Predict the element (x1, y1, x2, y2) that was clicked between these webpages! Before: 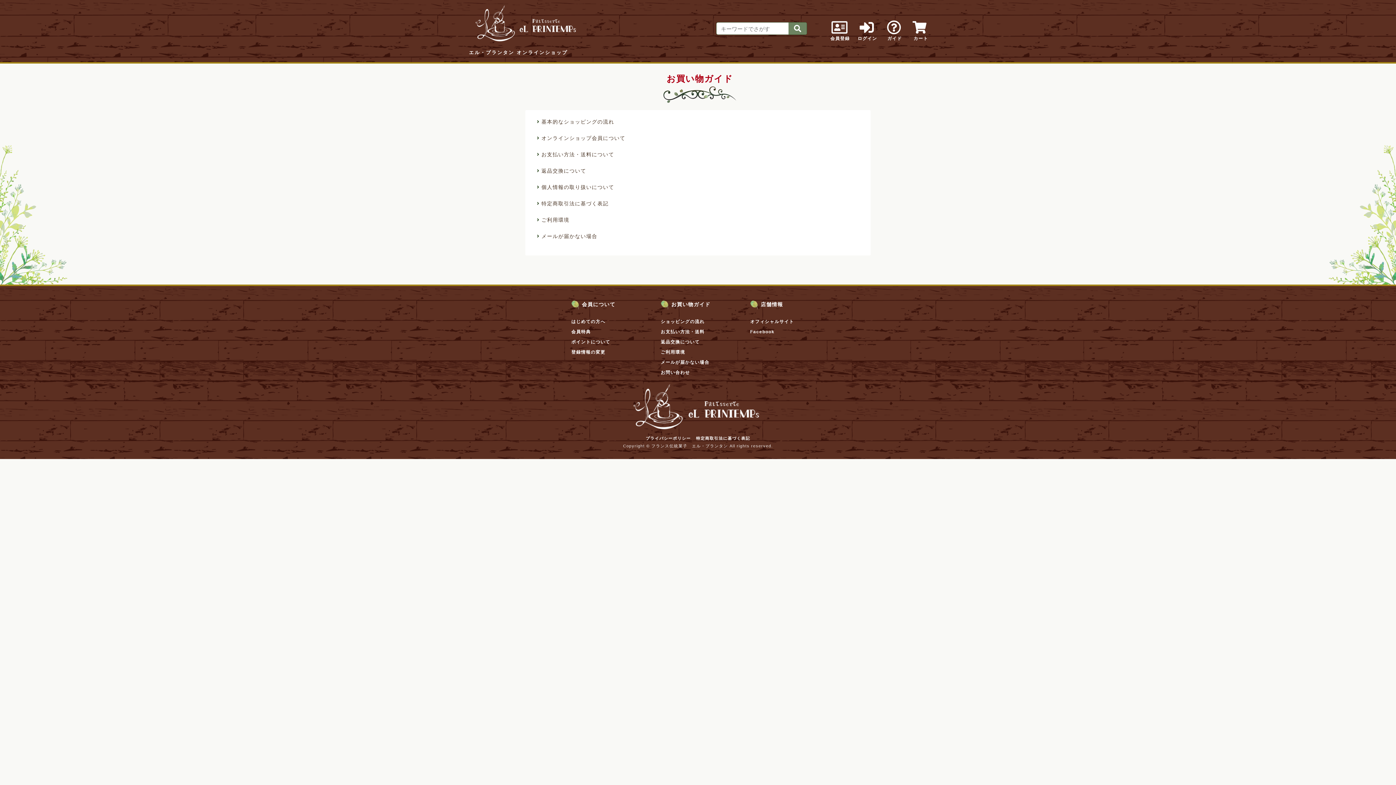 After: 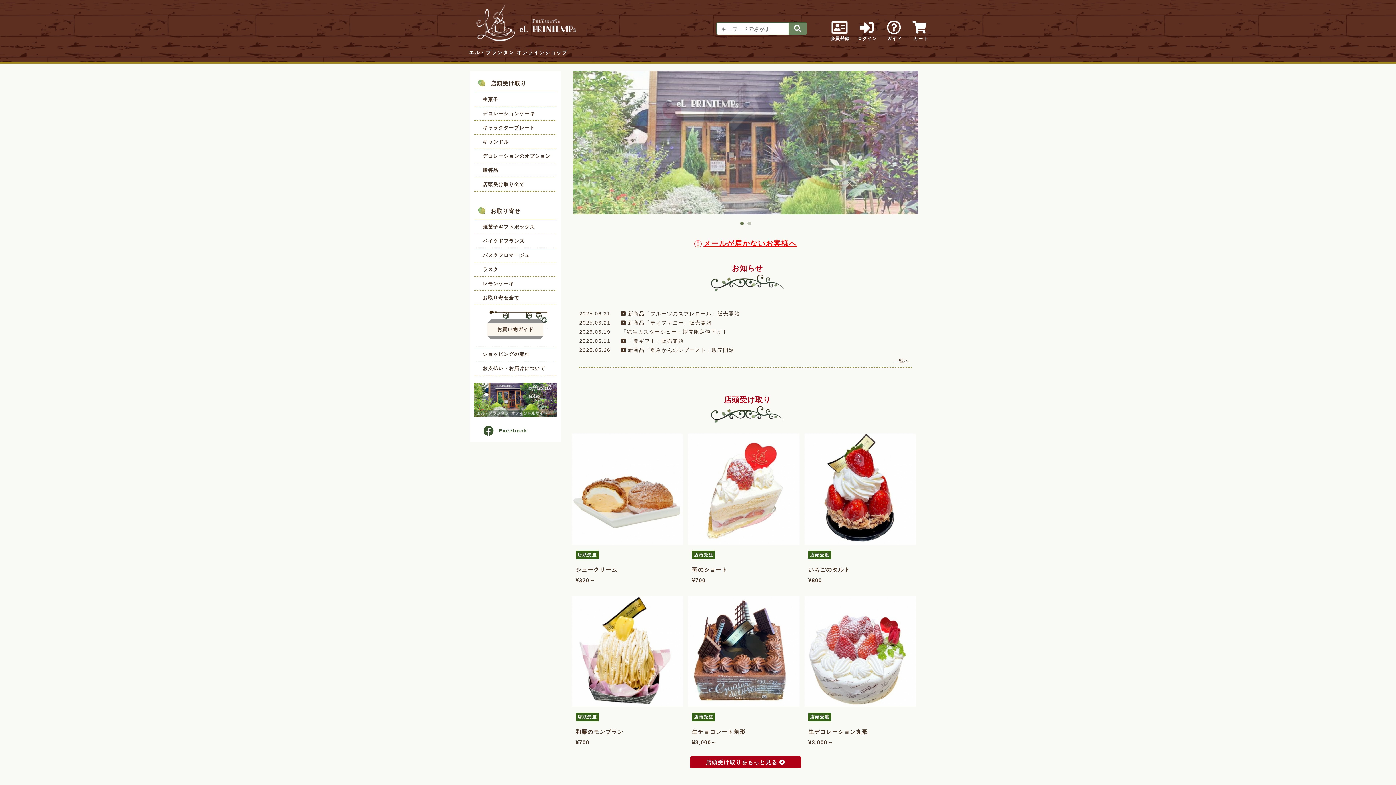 Action: bbox: (469, 41, 585, 47)